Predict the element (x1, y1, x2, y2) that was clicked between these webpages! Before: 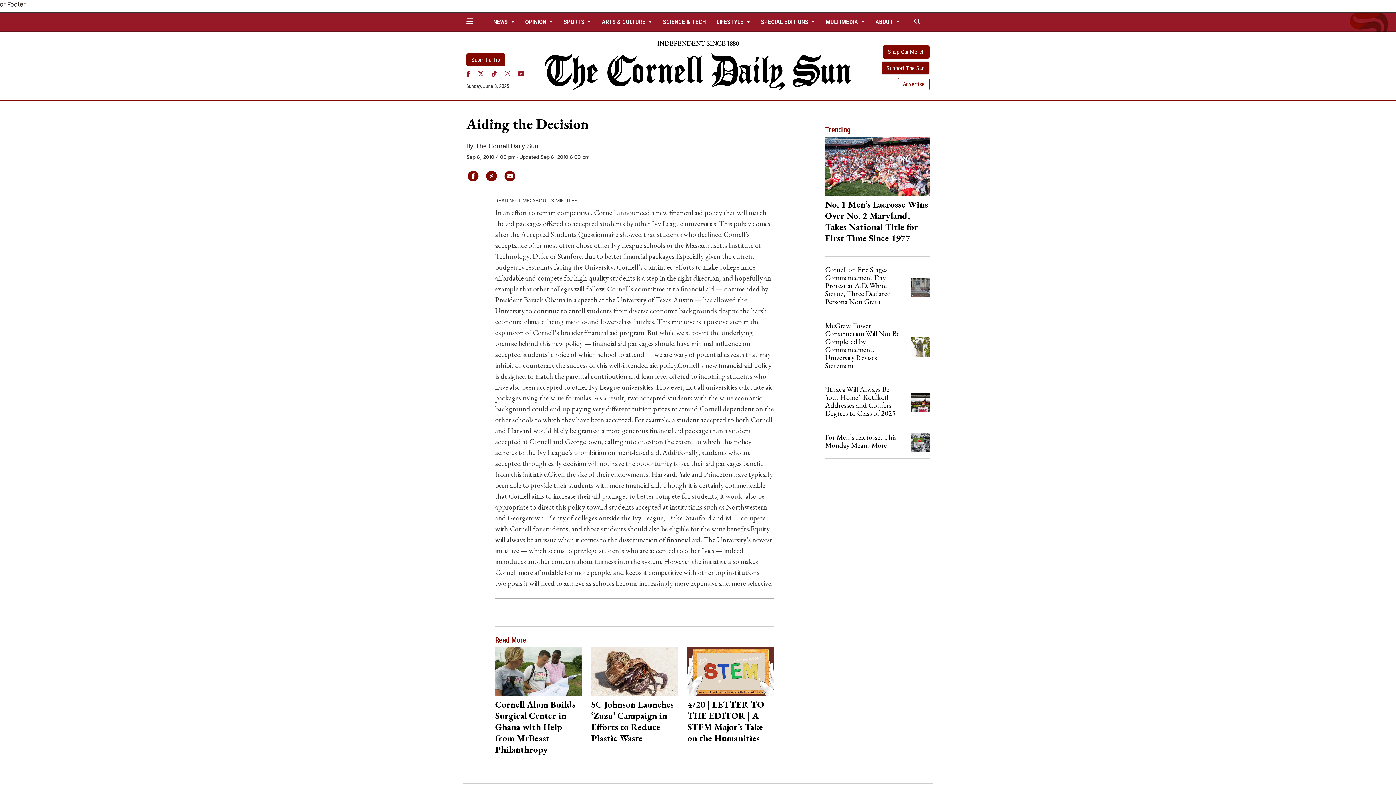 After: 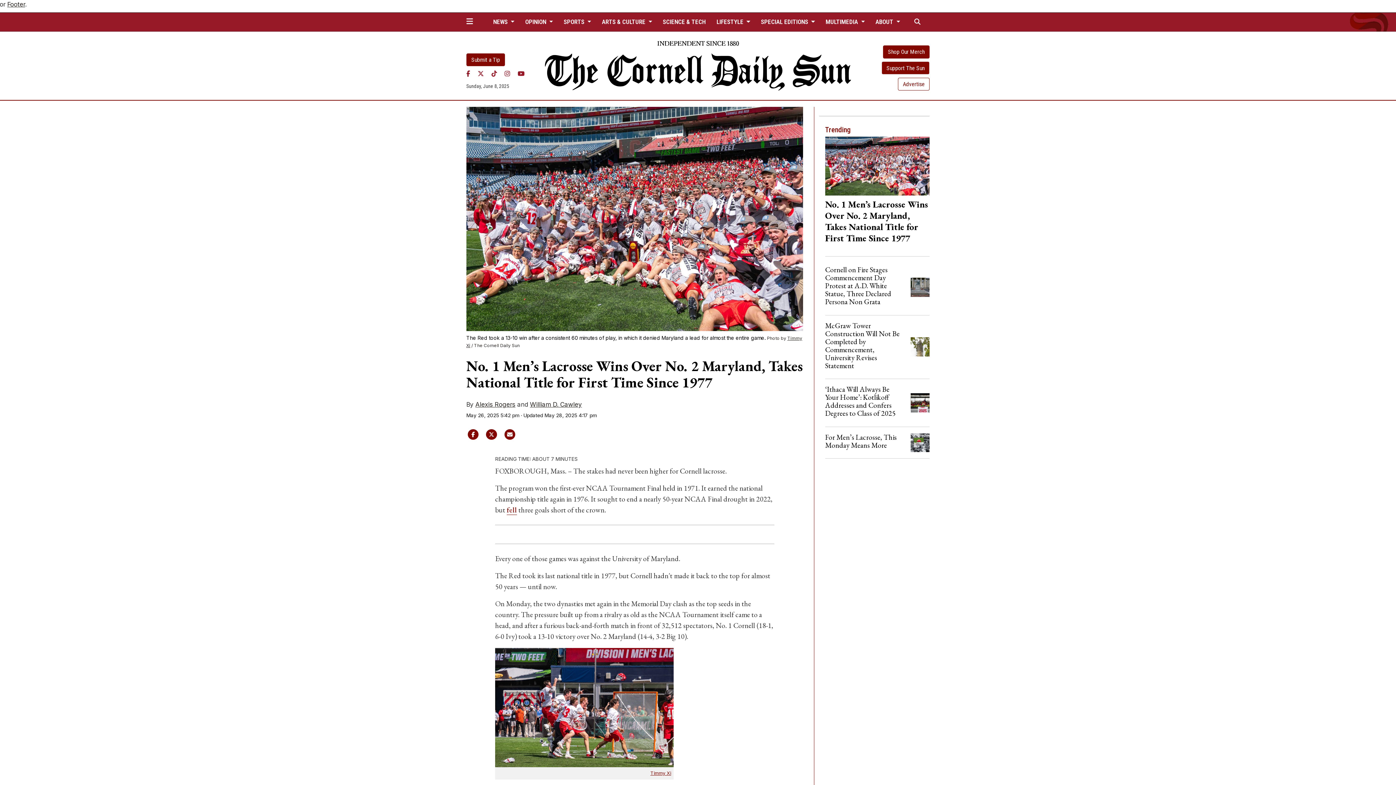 Action: bbox: (825, 136, 929, 195)